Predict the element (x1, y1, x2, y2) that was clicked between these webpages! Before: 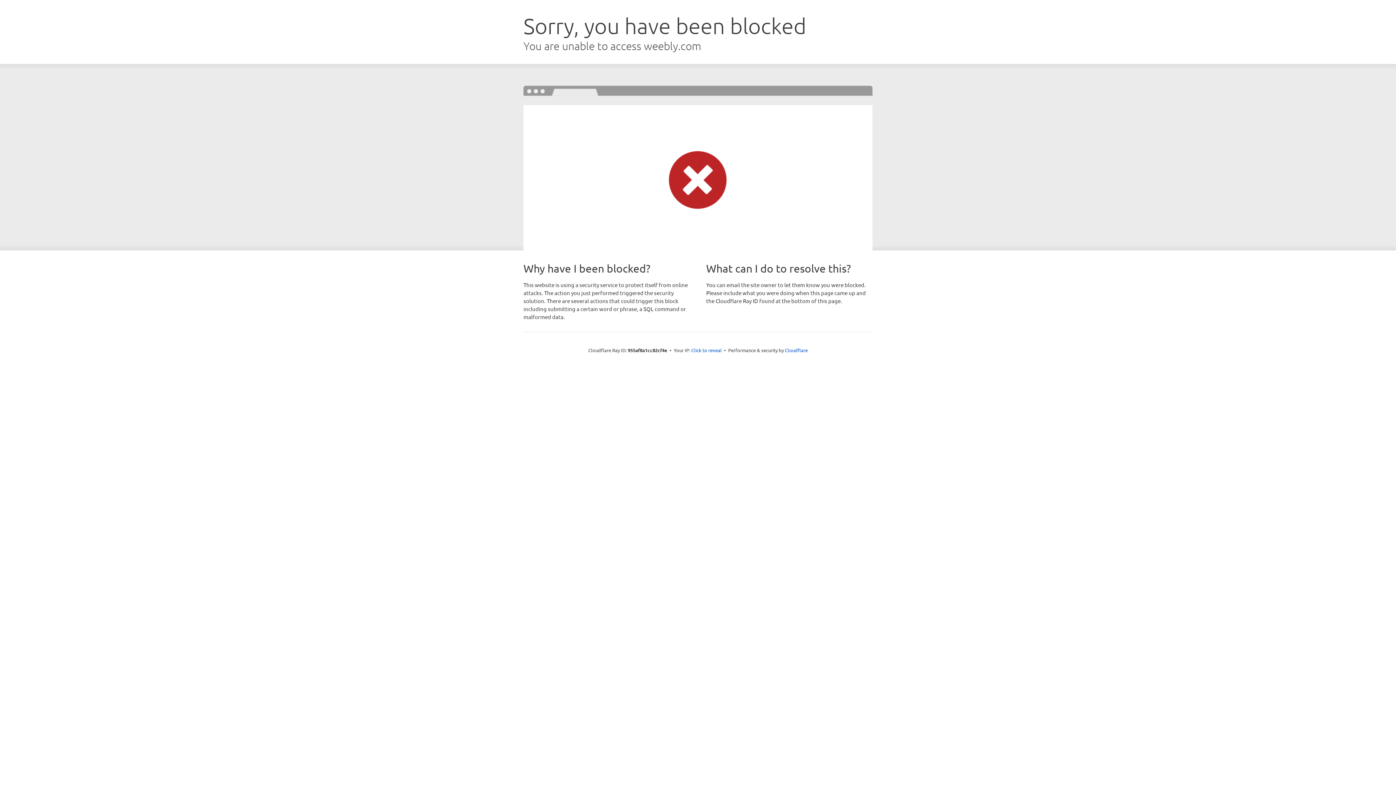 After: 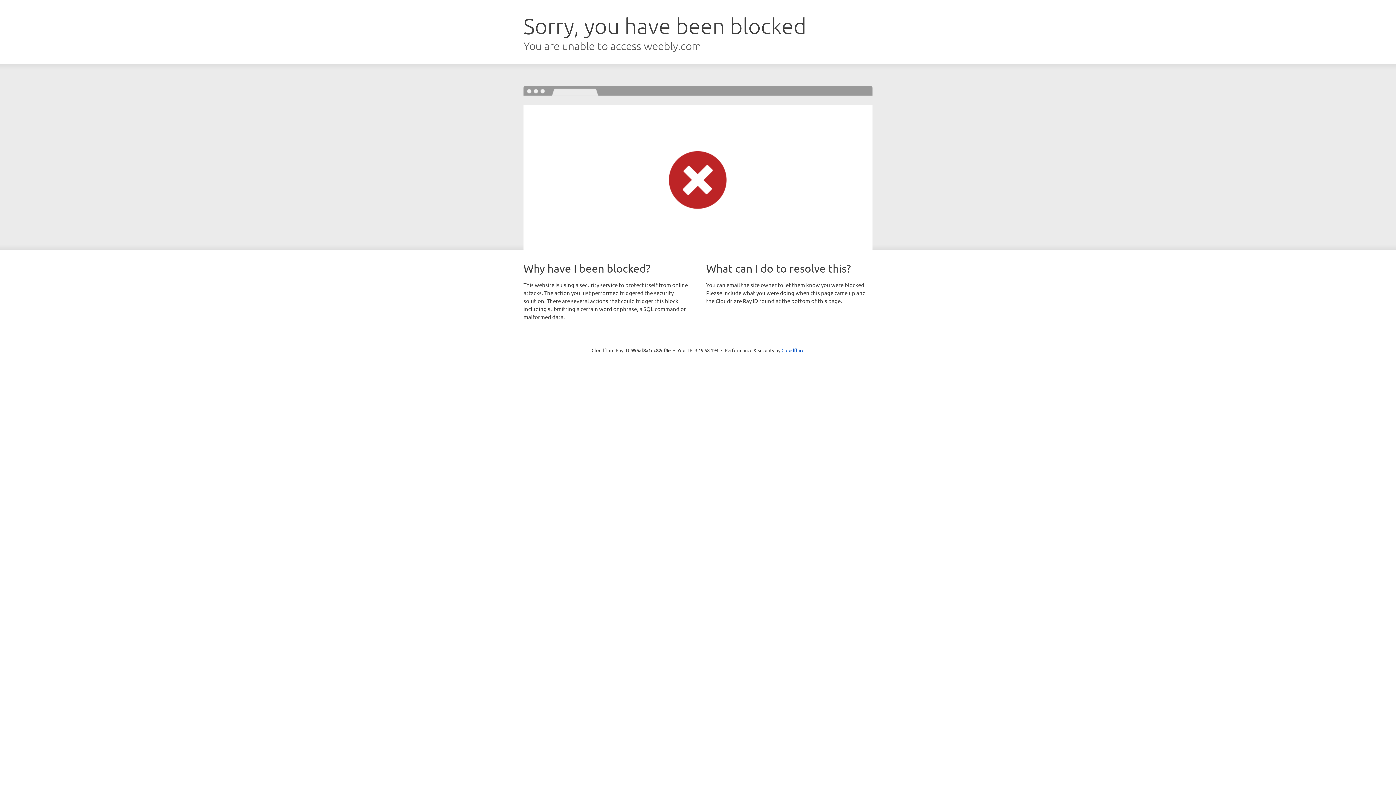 Action: bbox: (691, 346, 722, 353) label: Click to reveal